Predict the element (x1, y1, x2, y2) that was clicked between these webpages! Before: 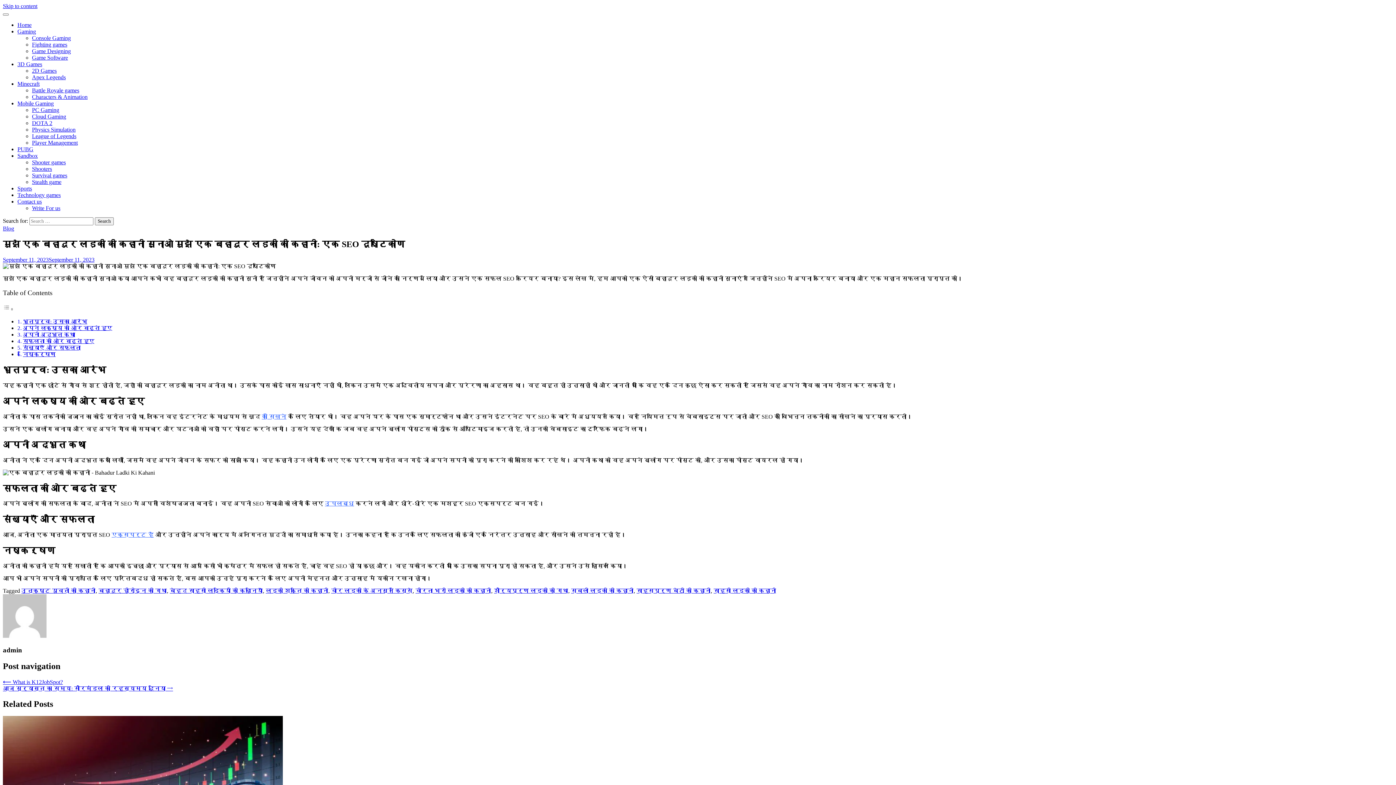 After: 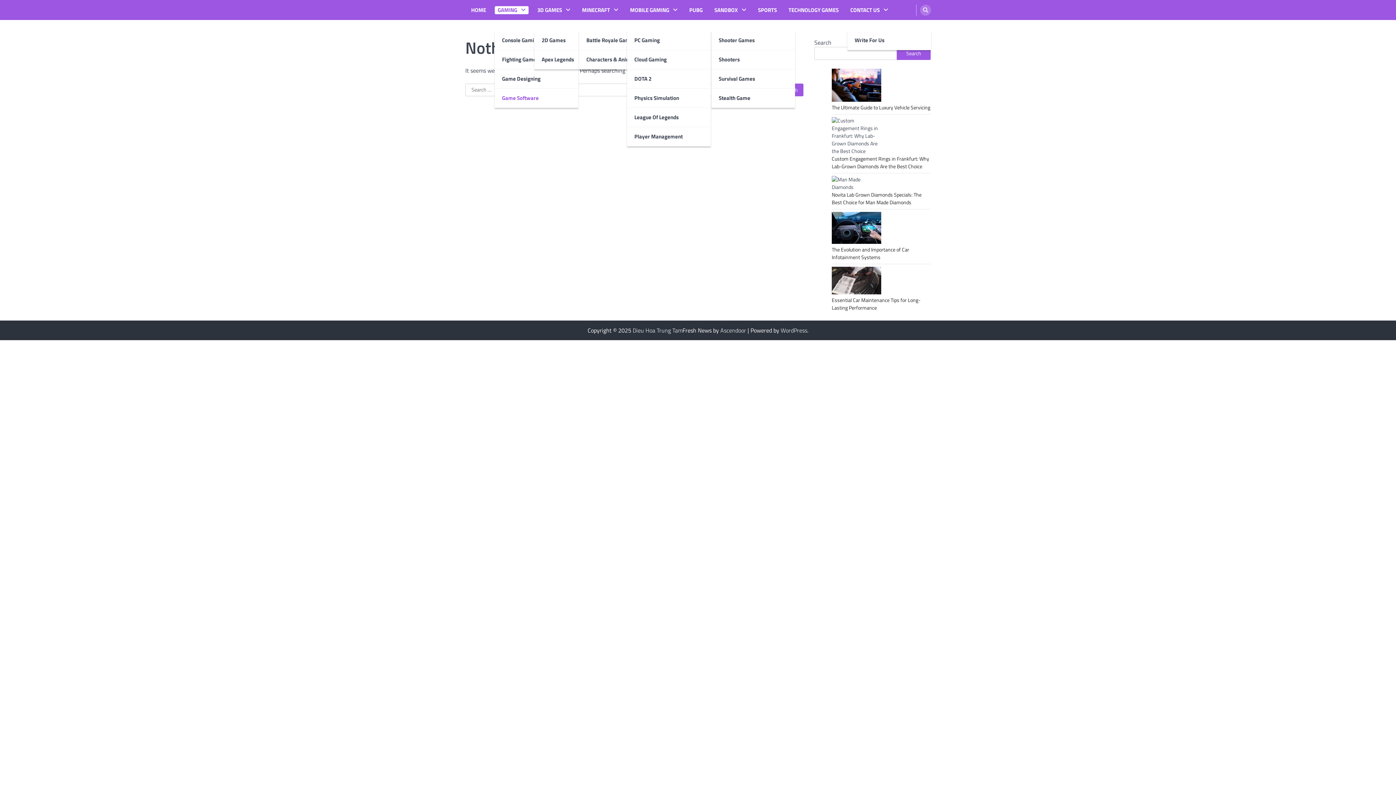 Action: bbox: (32, 54, 68, 60) label: Game Software